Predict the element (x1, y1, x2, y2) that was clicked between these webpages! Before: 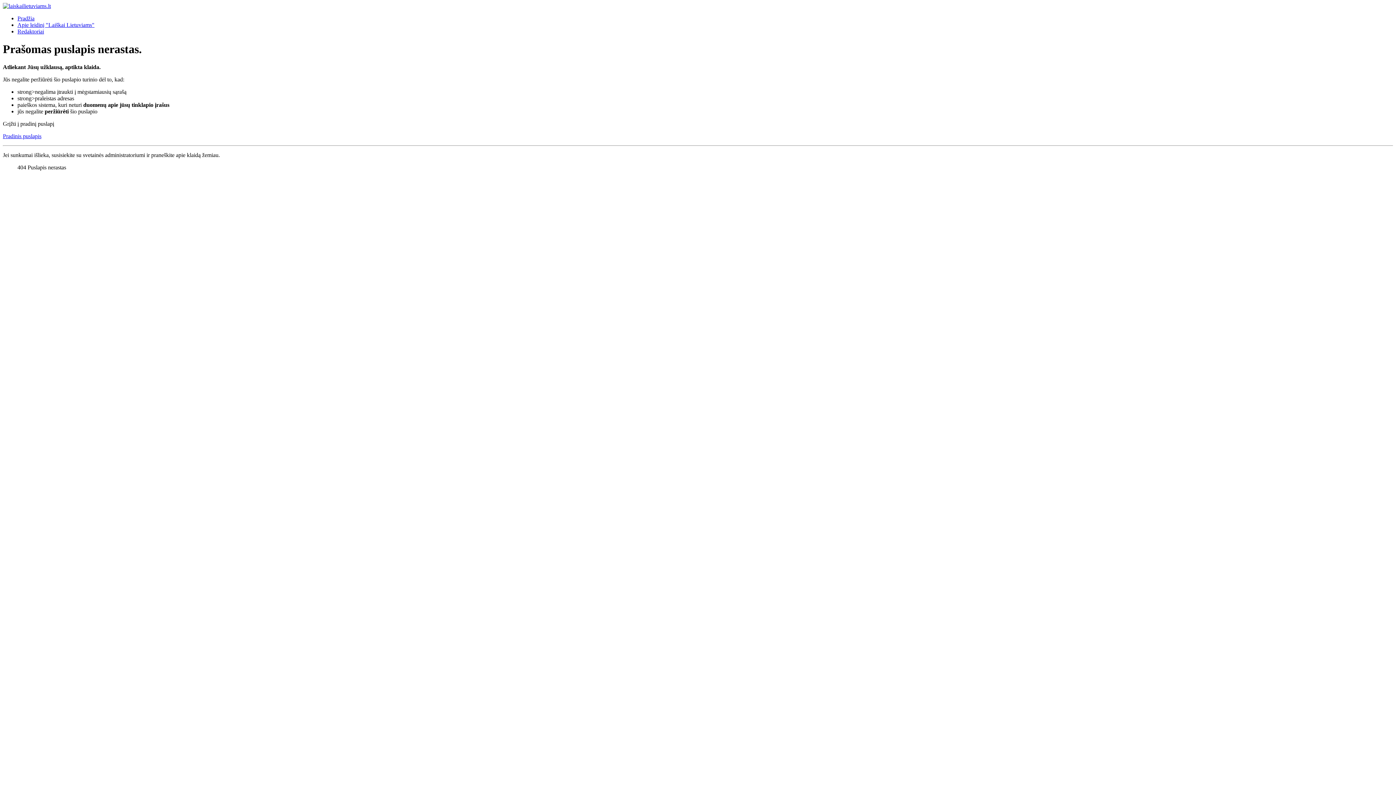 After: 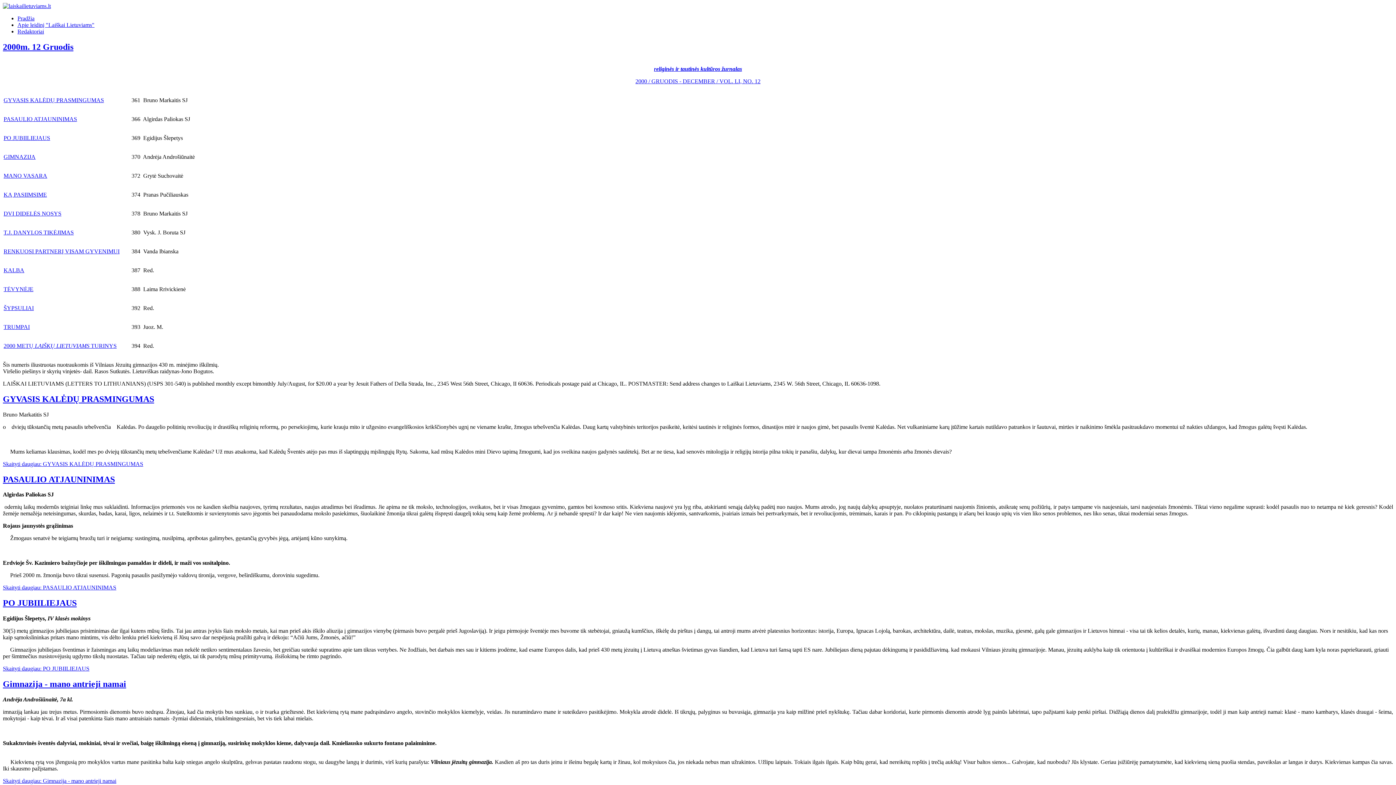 Action: bbox: (2, 2, 50, 9)